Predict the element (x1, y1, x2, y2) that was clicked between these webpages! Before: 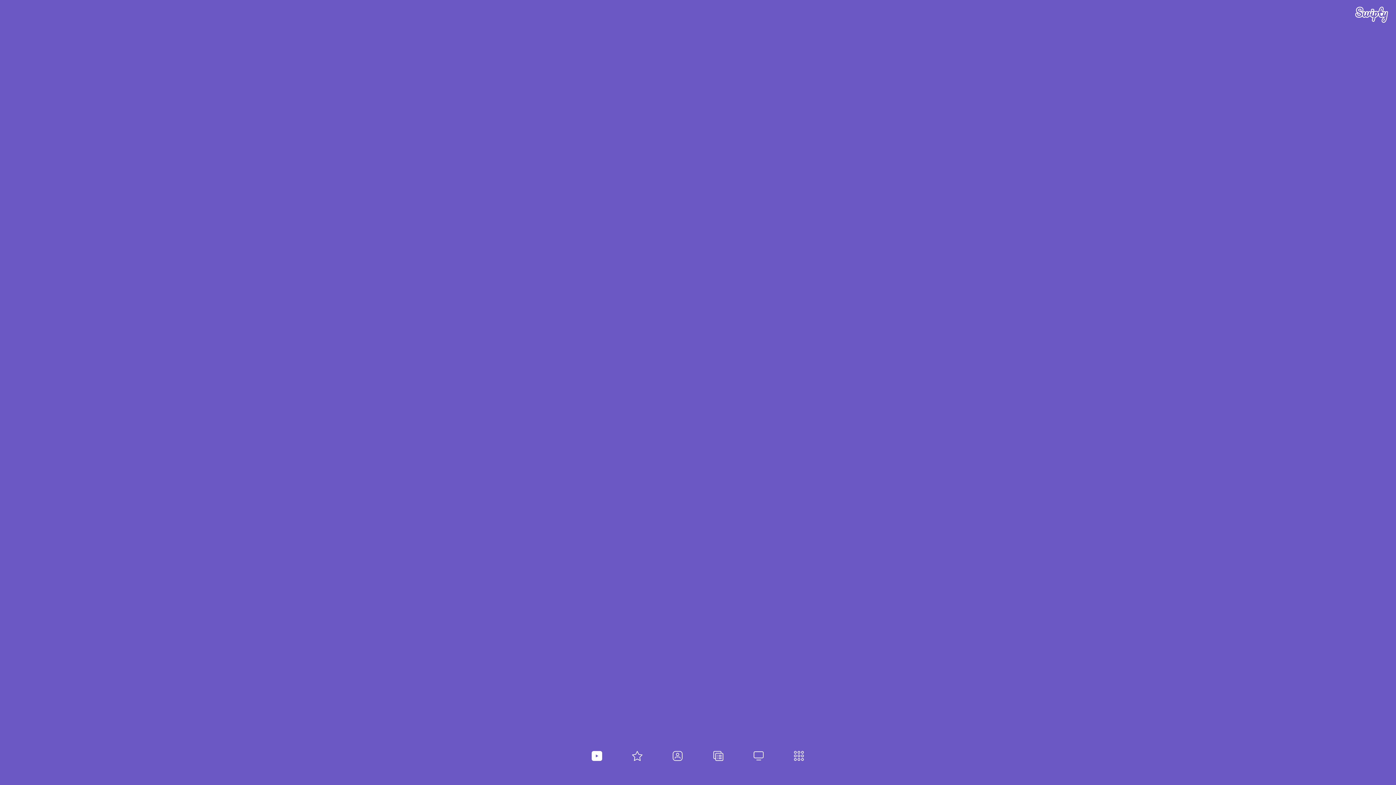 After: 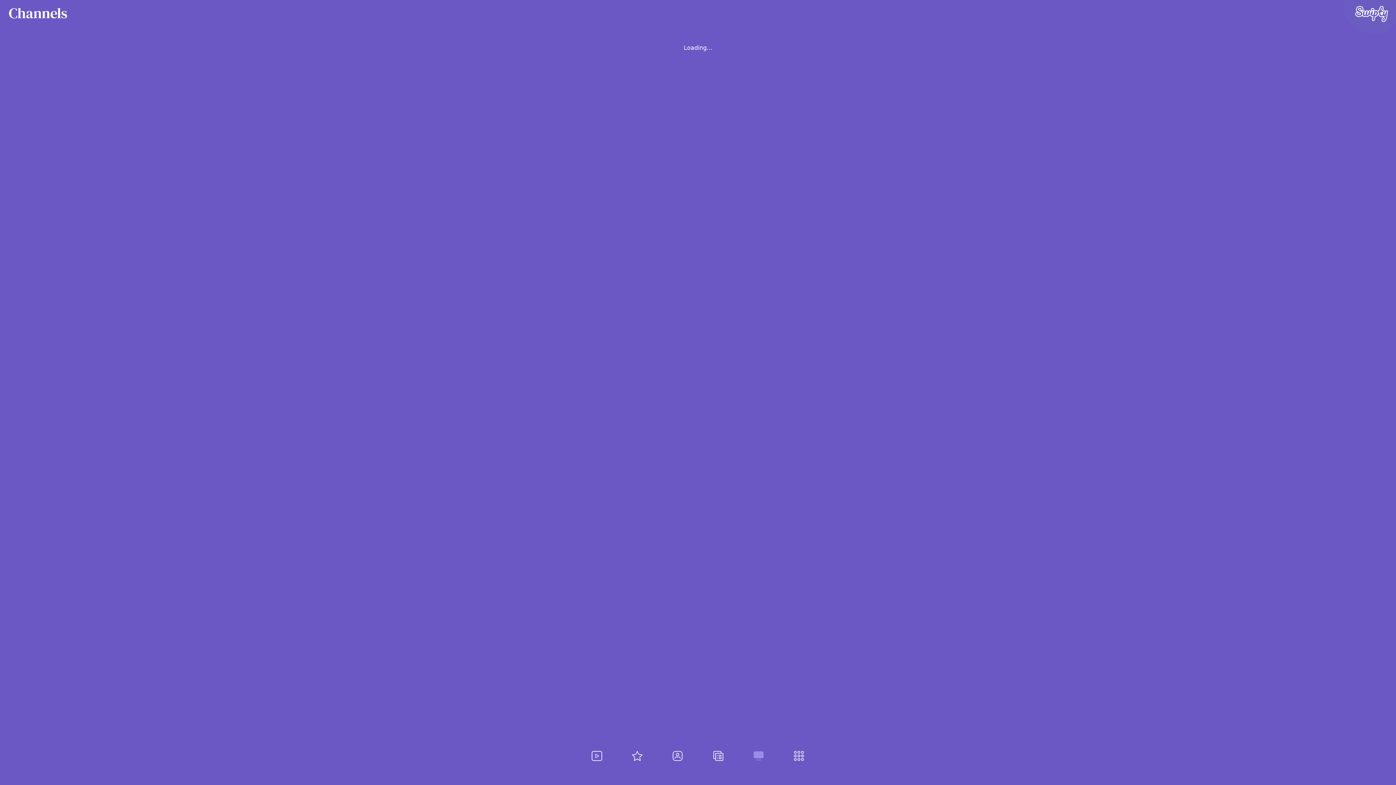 Action: bbox: (752, 749, 765, 763)